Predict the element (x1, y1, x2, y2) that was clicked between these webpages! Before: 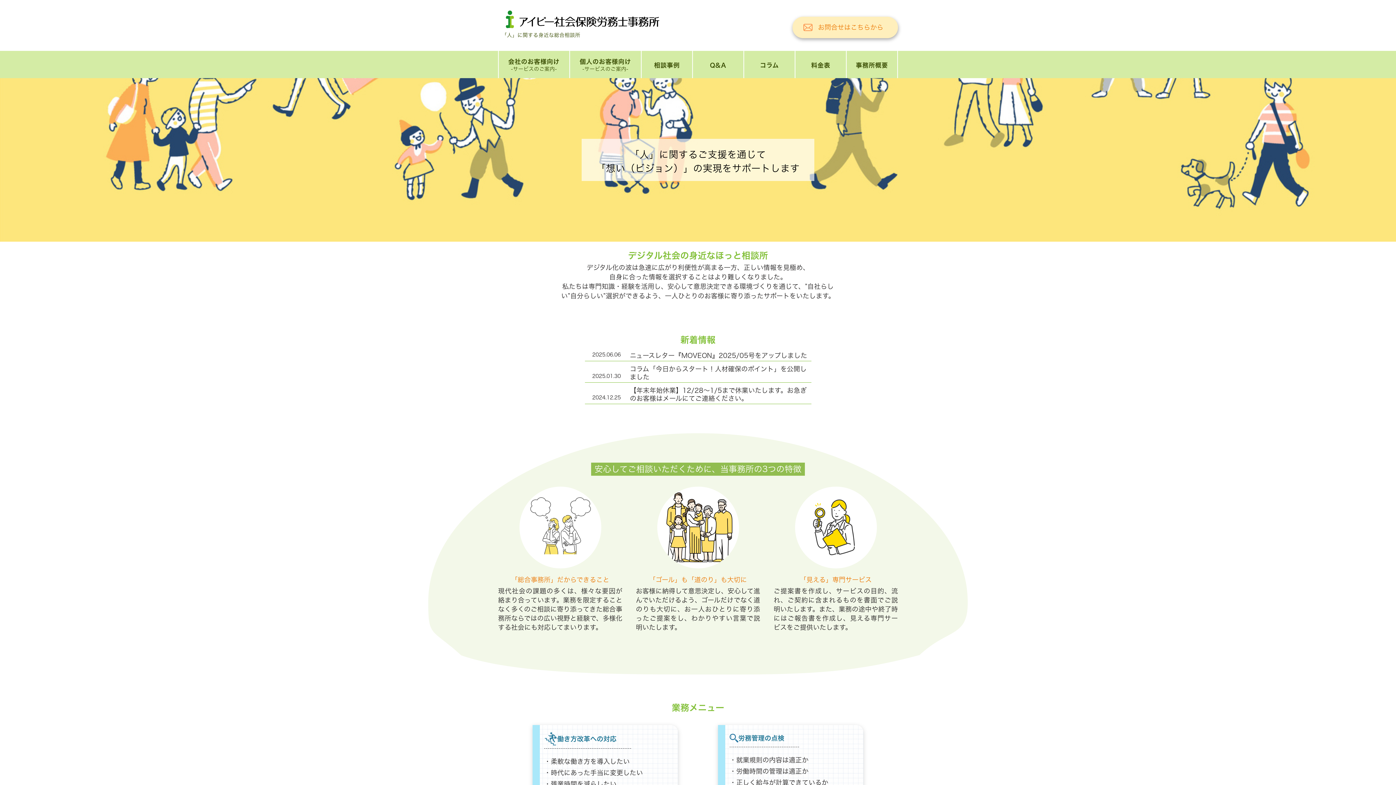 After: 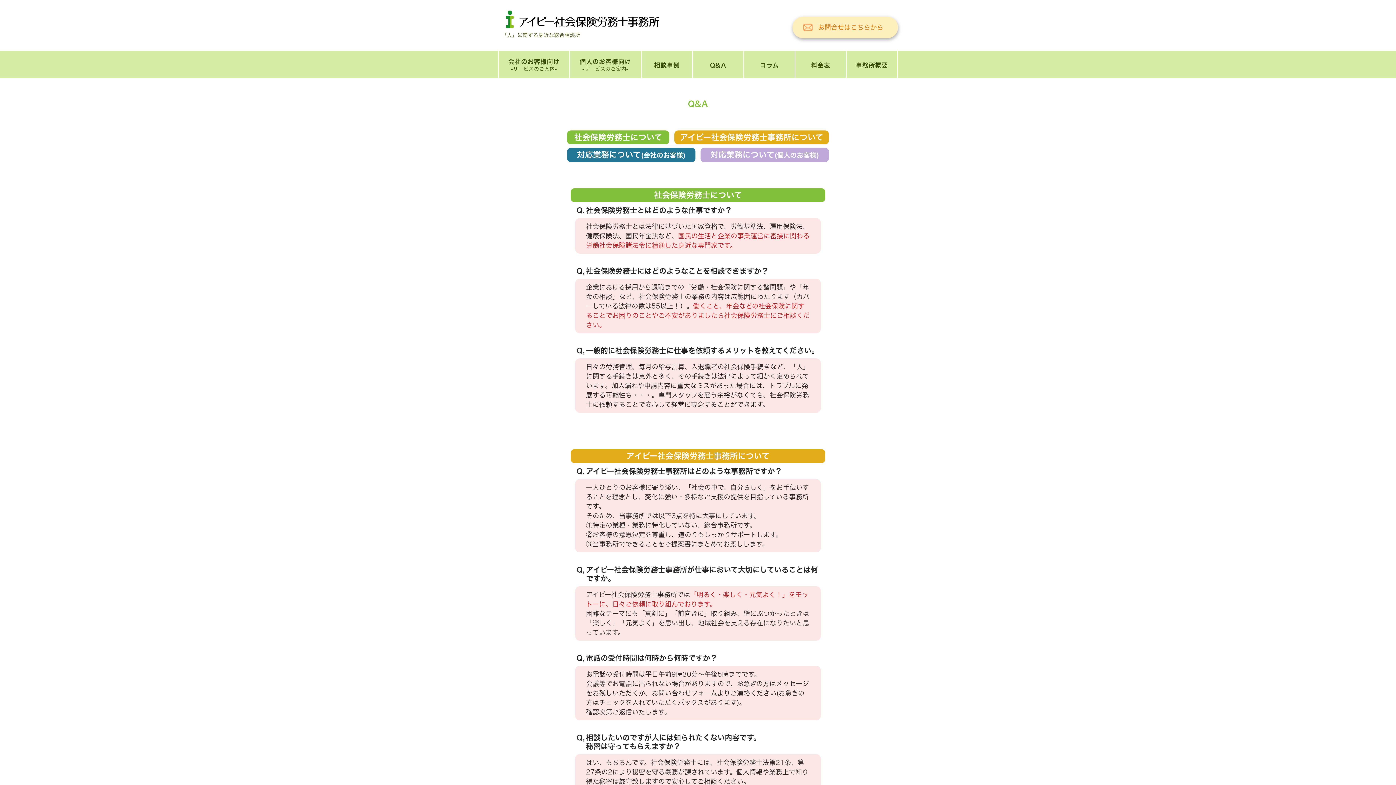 Action: label: Q&A bbox: (693, 60, 743, 68)